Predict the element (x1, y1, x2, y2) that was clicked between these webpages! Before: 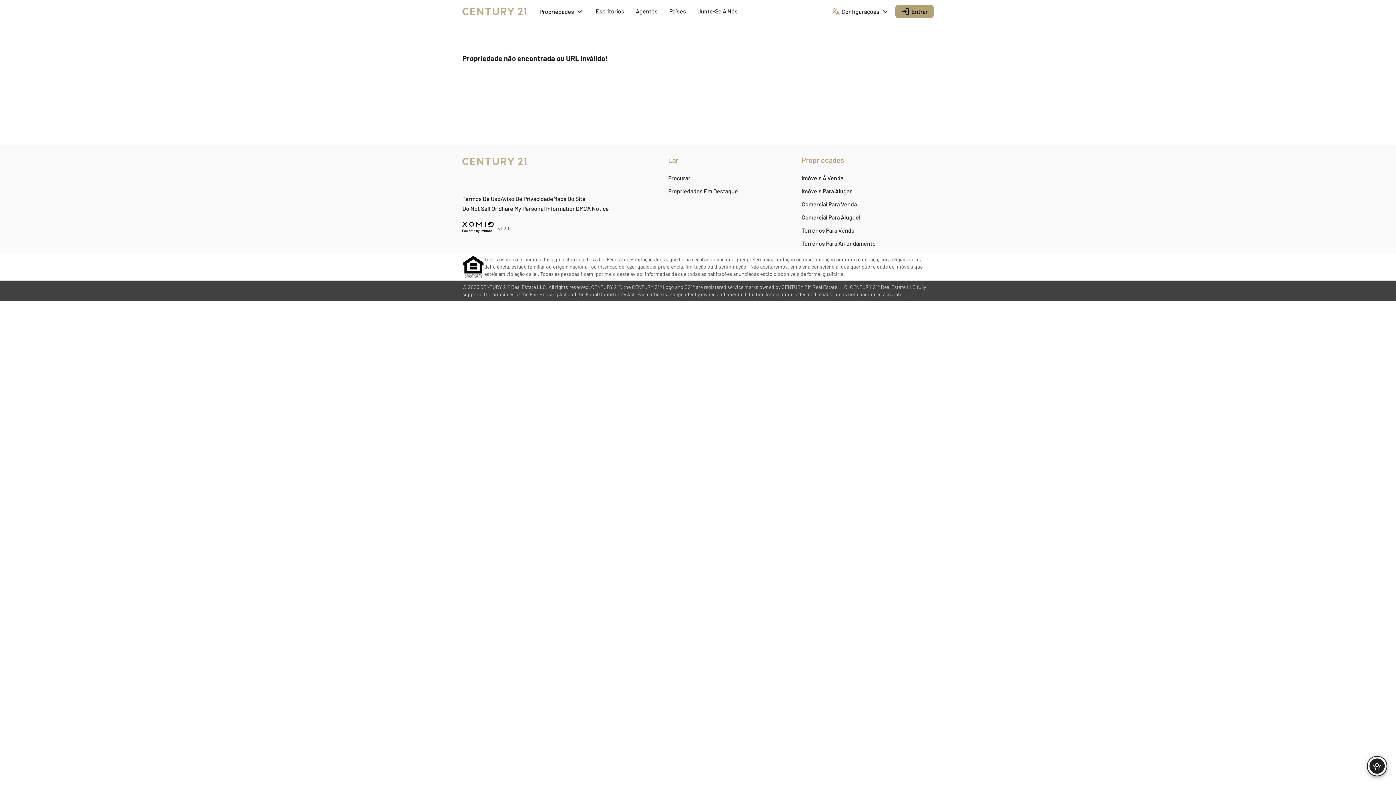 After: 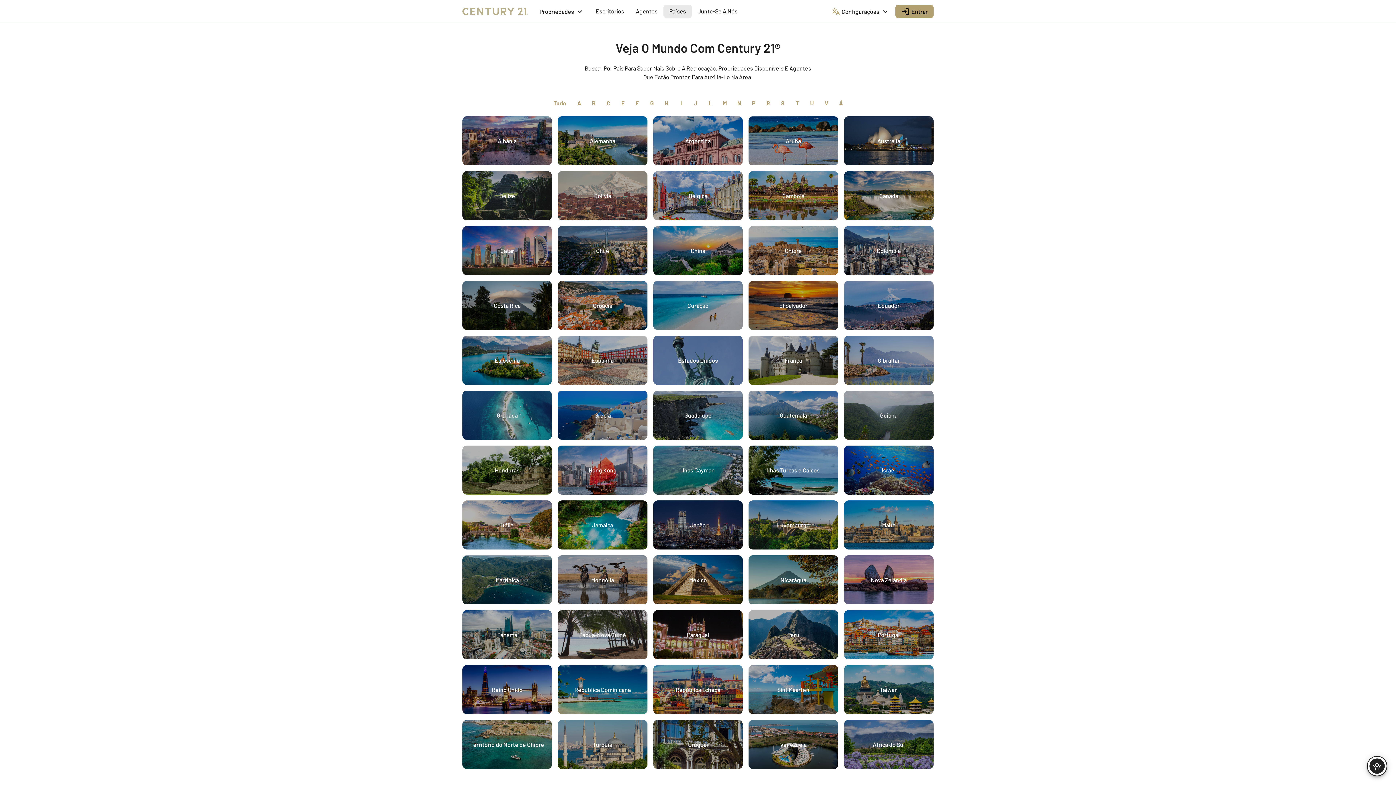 Action: bbox: (663, 4, 692, 18) label: Países